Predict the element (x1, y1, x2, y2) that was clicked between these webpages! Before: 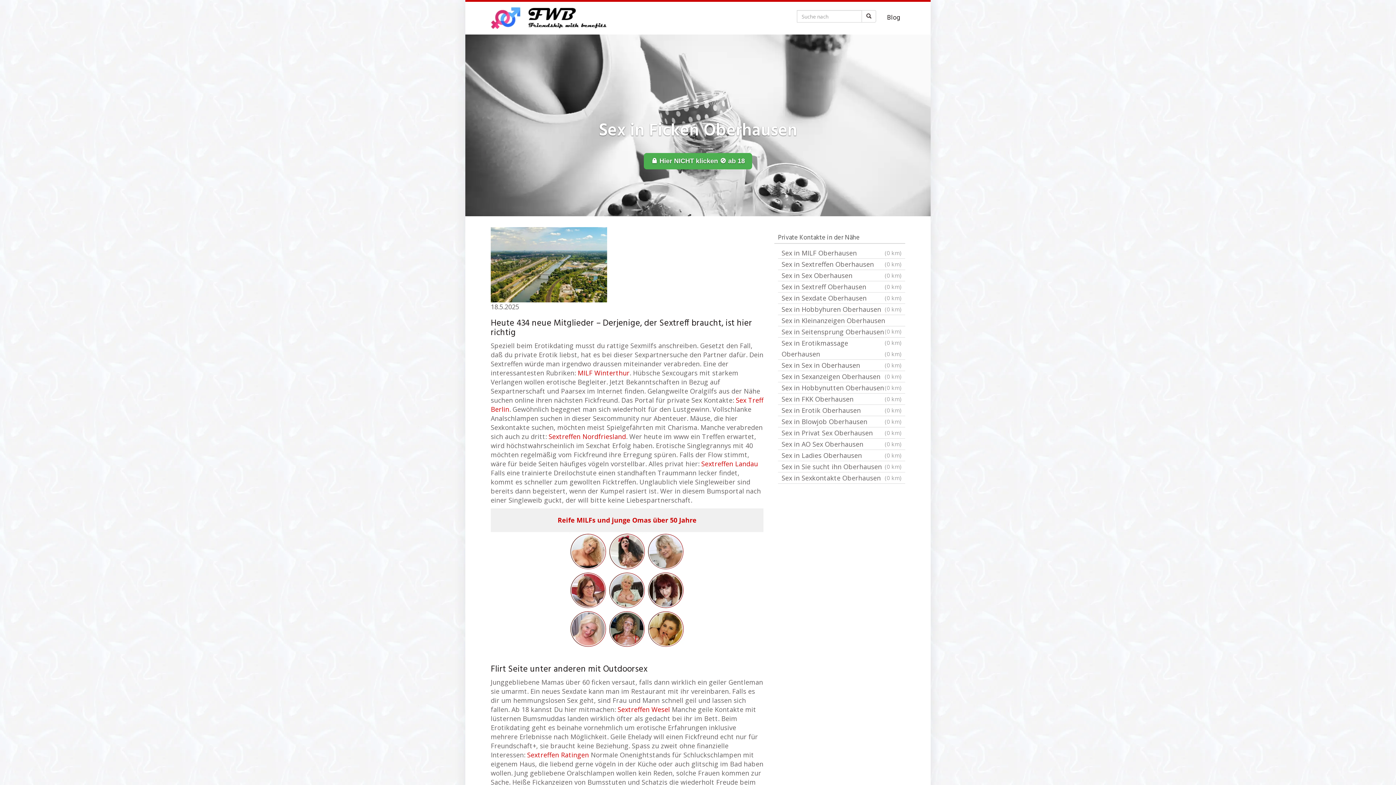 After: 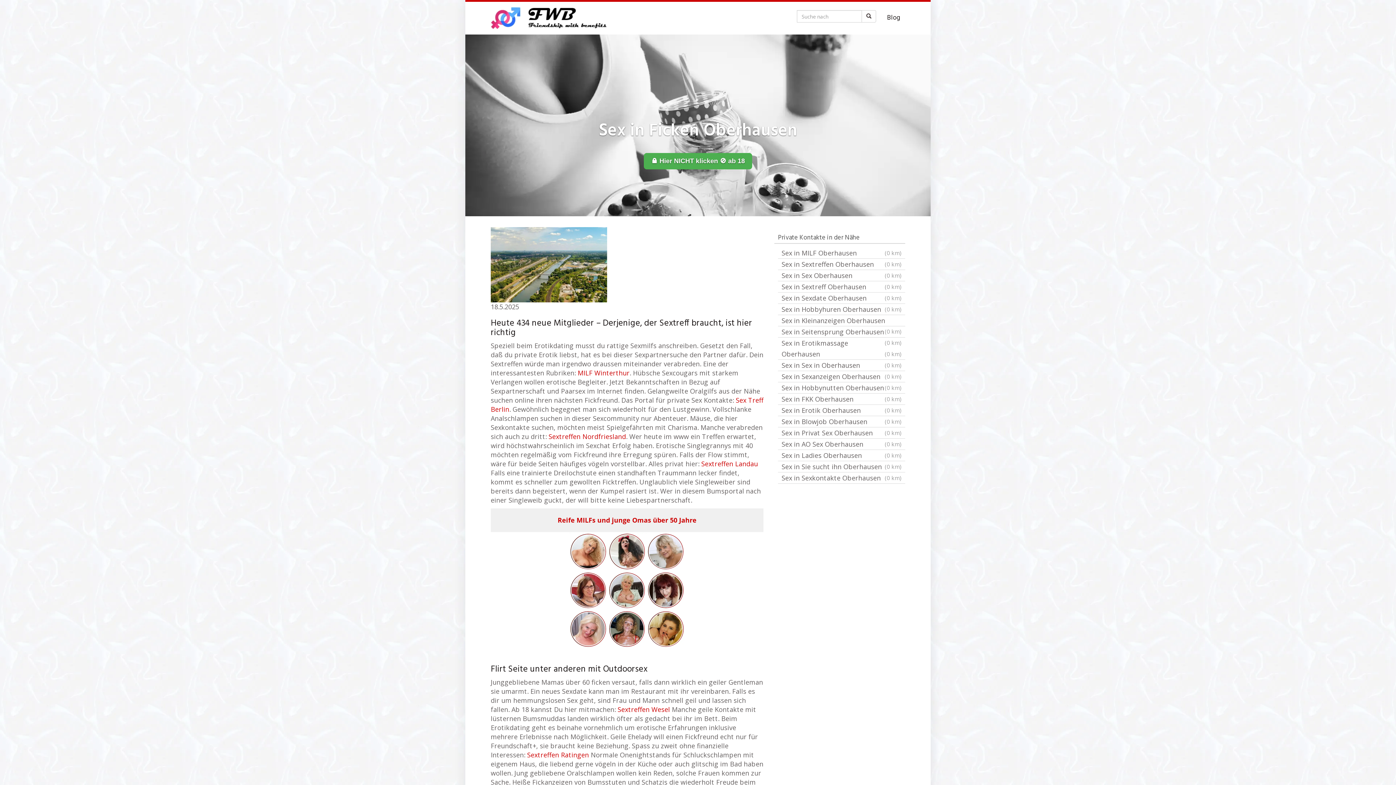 Action: bbox: (644, 153, 752, 169) label: 🔒 Hier NICHT klicken 🚫 ab 18